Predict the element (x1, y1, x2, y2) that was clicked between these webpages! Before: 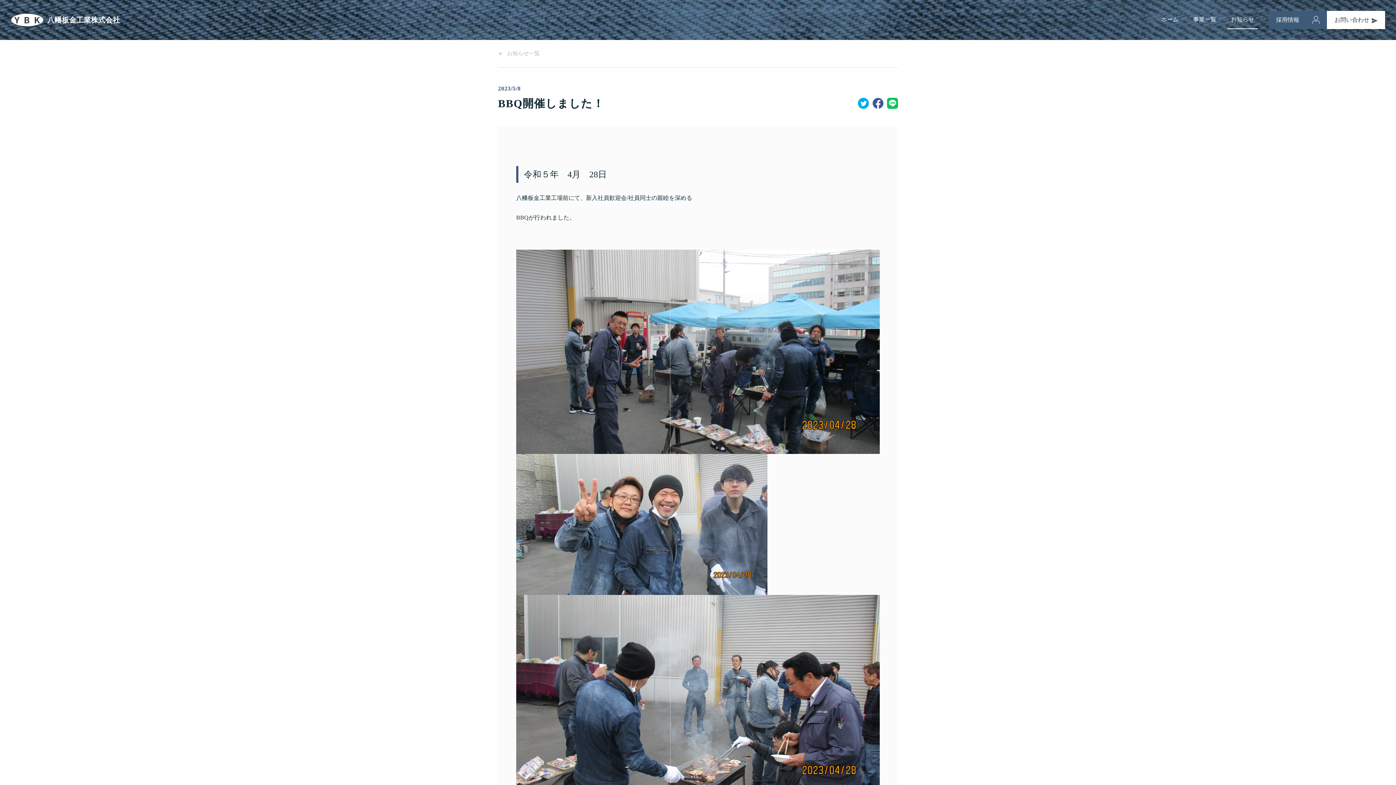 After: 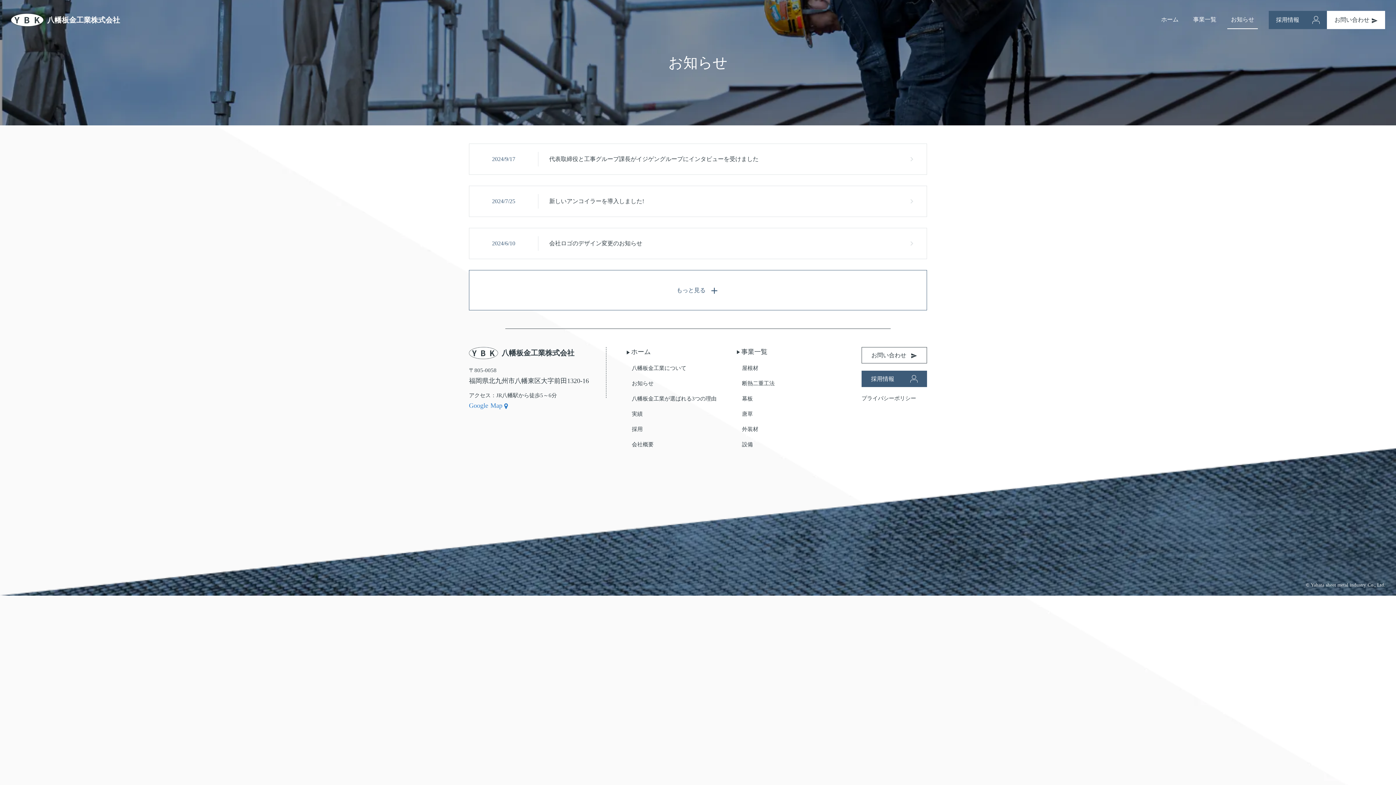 Action: bbox: (1227, 10, 1258, 29) label: お知らせ